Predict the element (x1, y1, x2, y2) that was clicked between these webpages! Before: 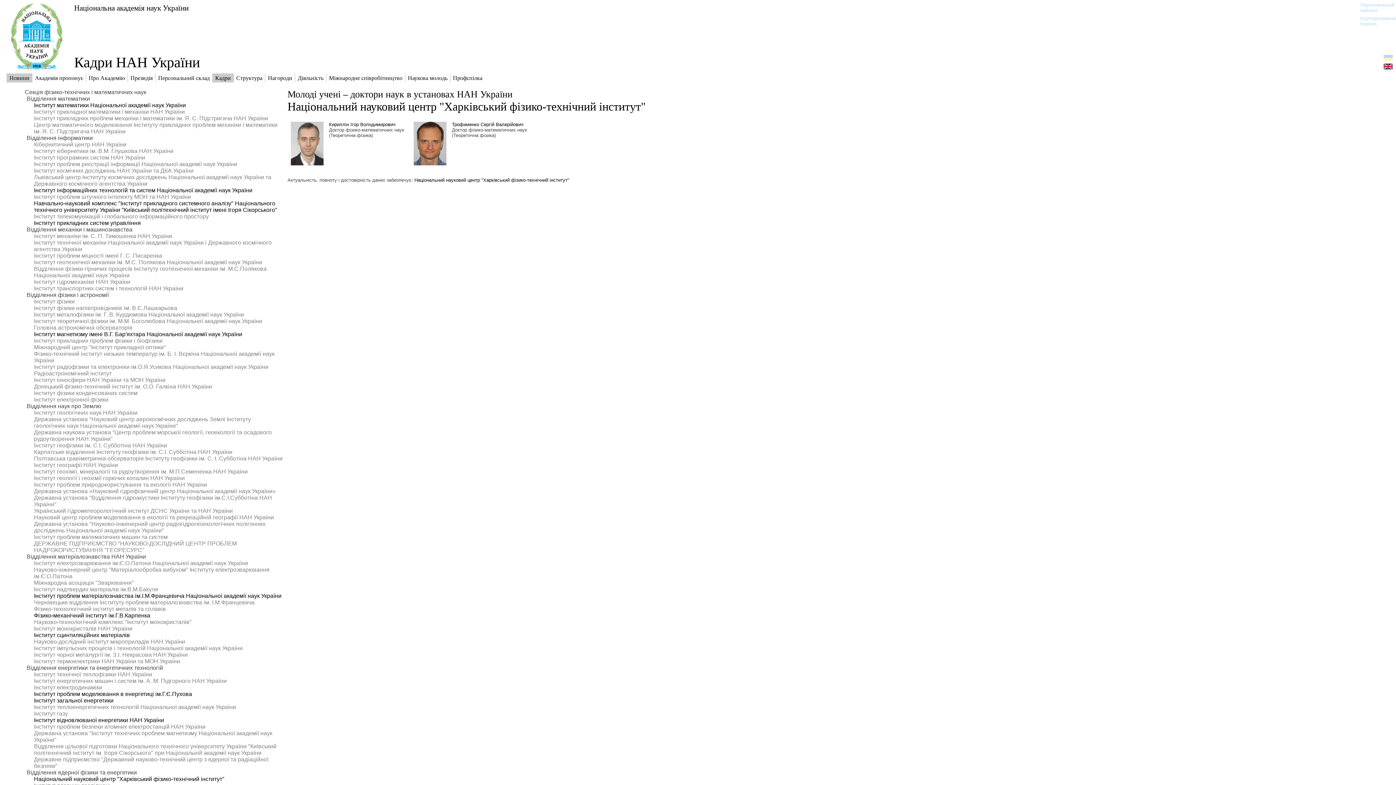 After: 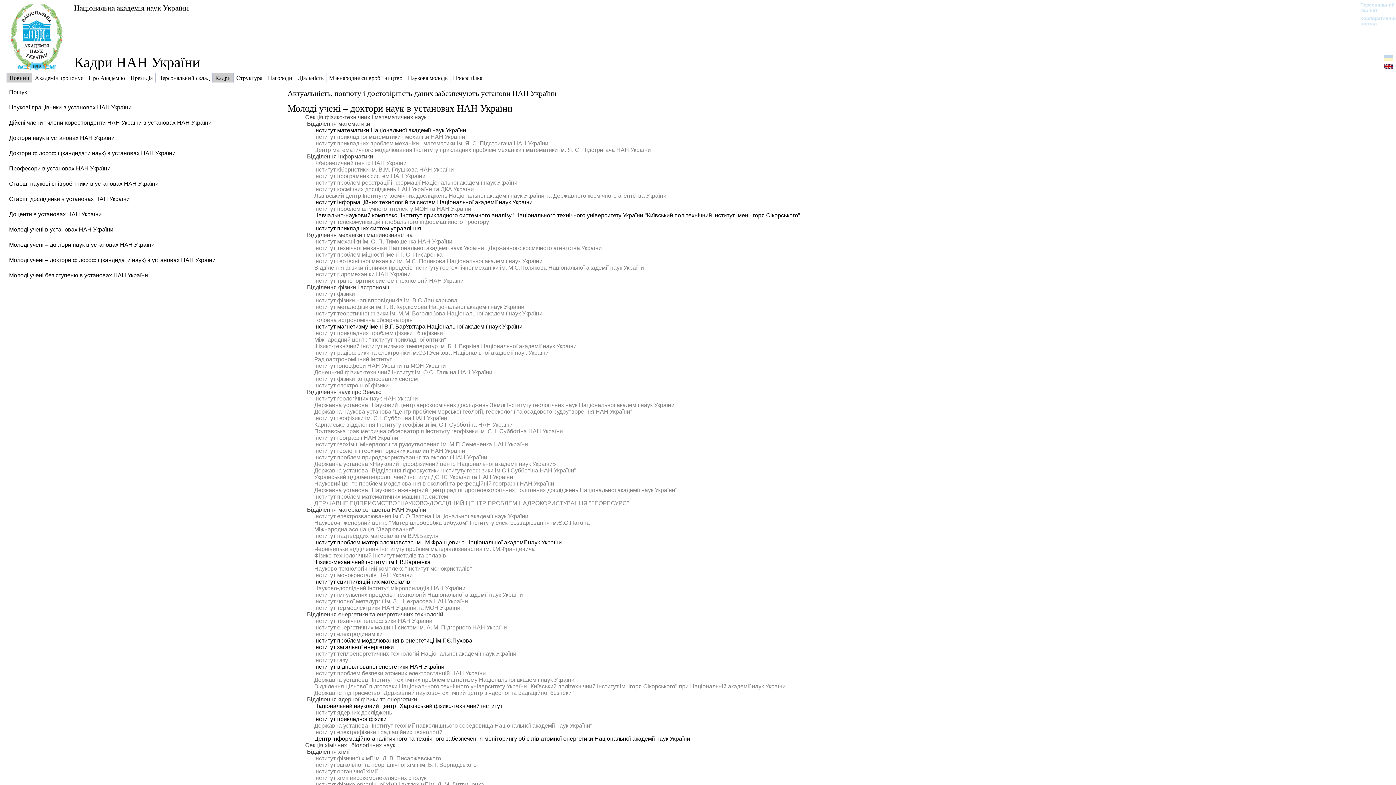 Action: label: Молоді учені – доктори наук в установах НАН України bbox: (287, 89, 1390, 100)